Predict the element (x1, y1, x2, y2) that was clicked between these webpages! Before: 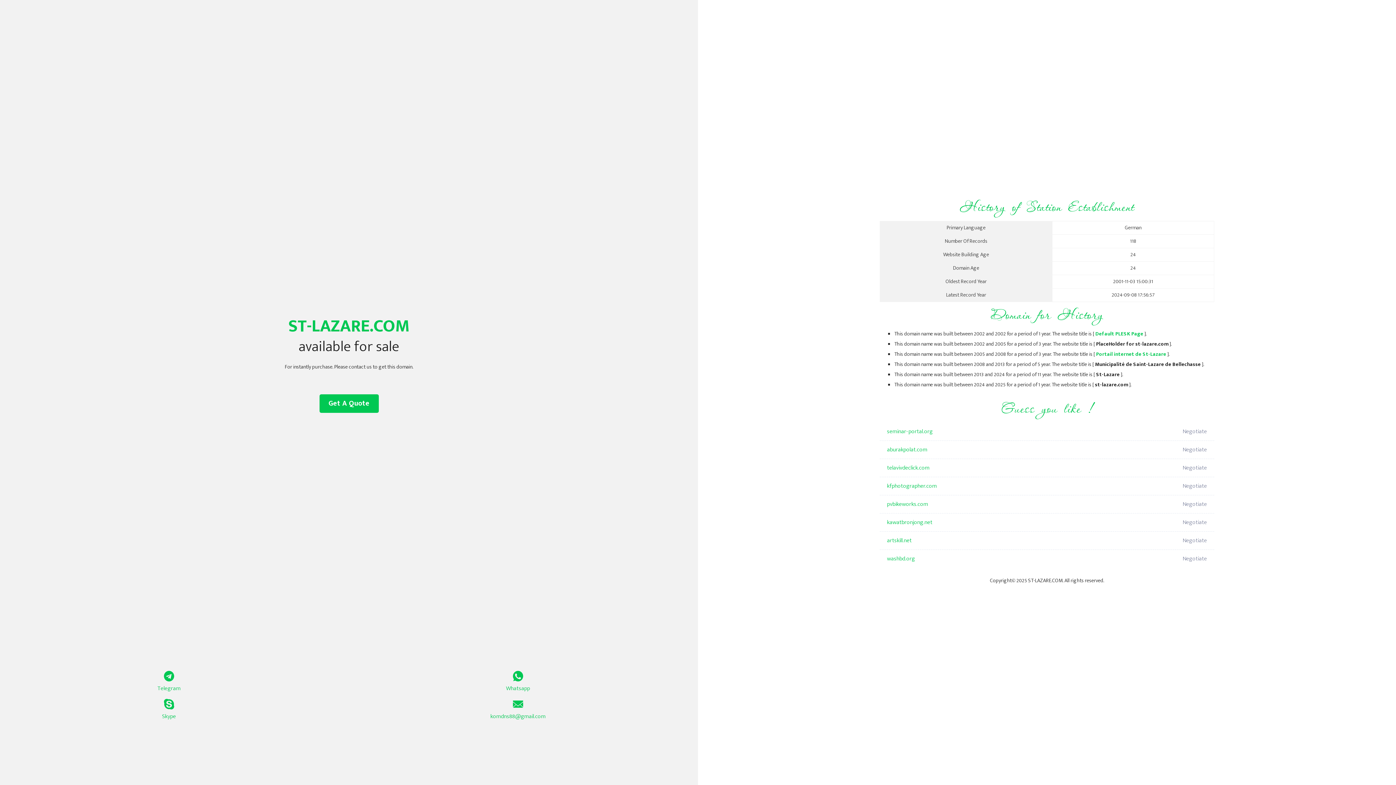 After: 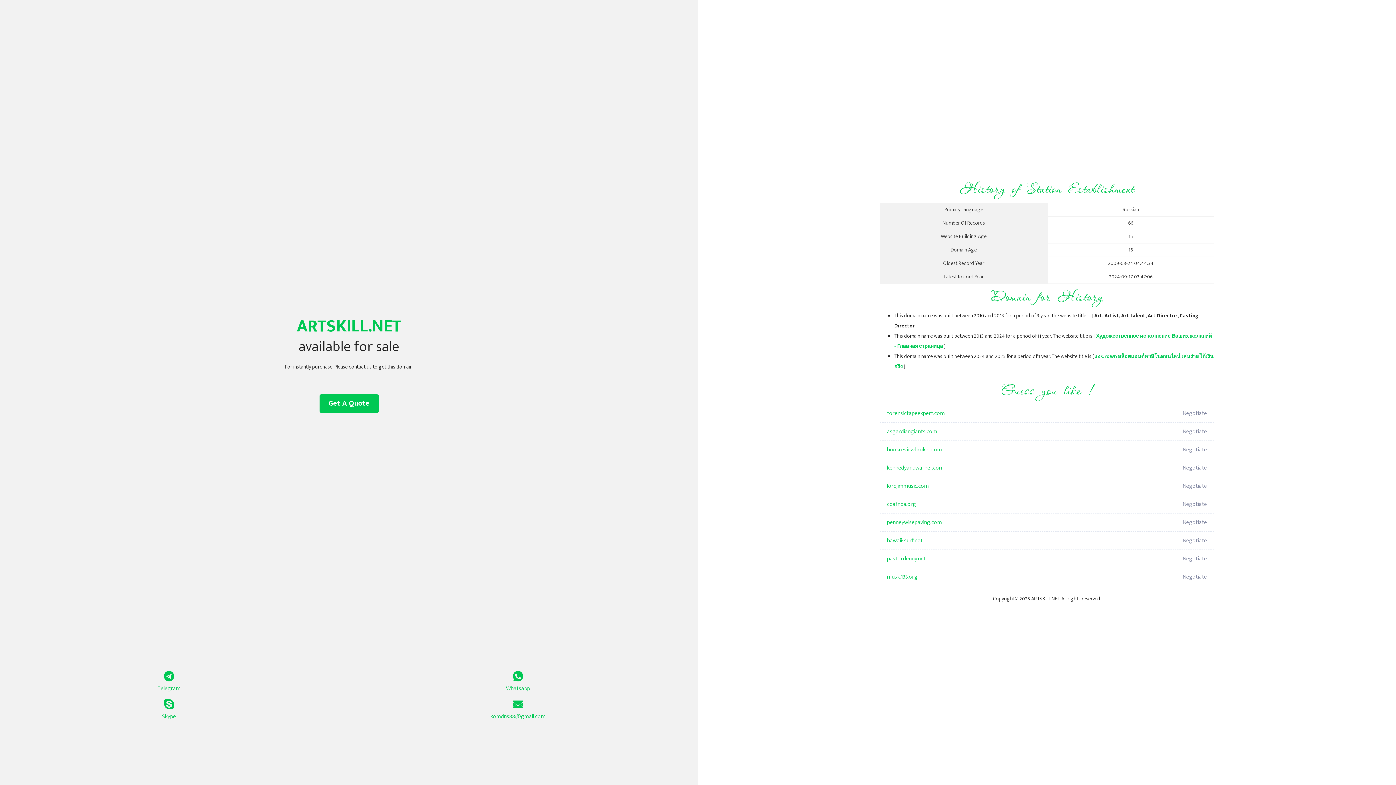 Action: label: artskill.net bbox: (887, 532, 1098, 550)